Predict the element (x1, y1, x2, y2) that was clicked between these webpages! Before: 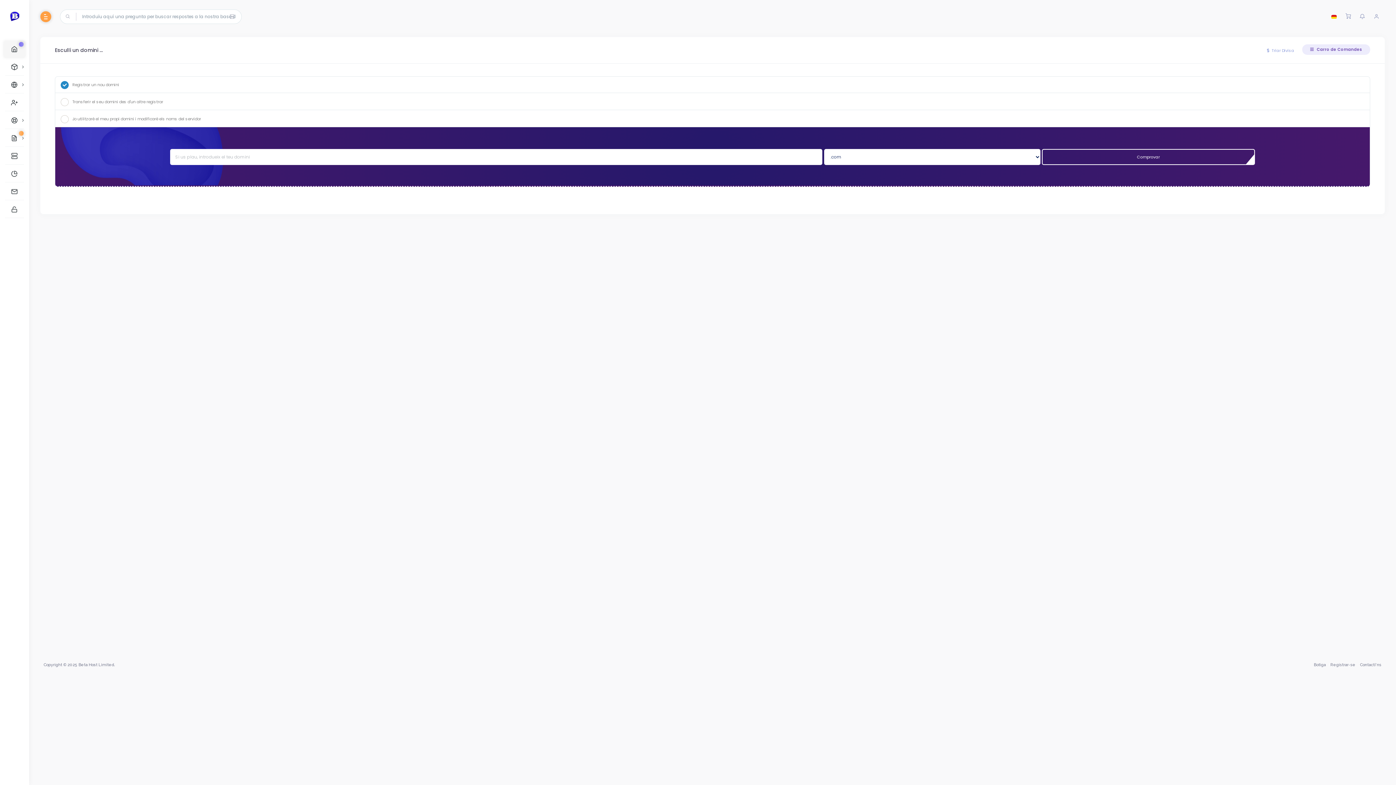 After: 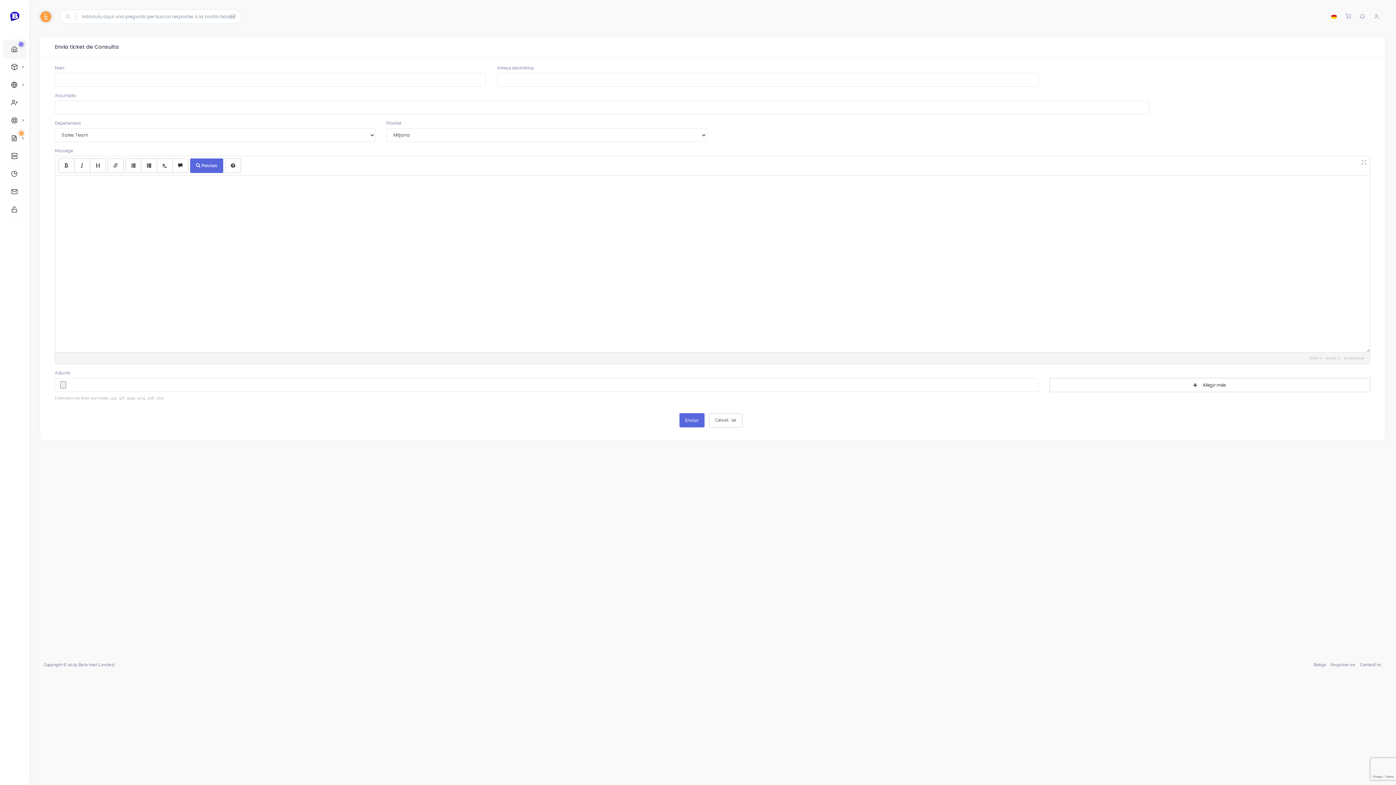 Action: bbox: (3, 183, 25, 200)